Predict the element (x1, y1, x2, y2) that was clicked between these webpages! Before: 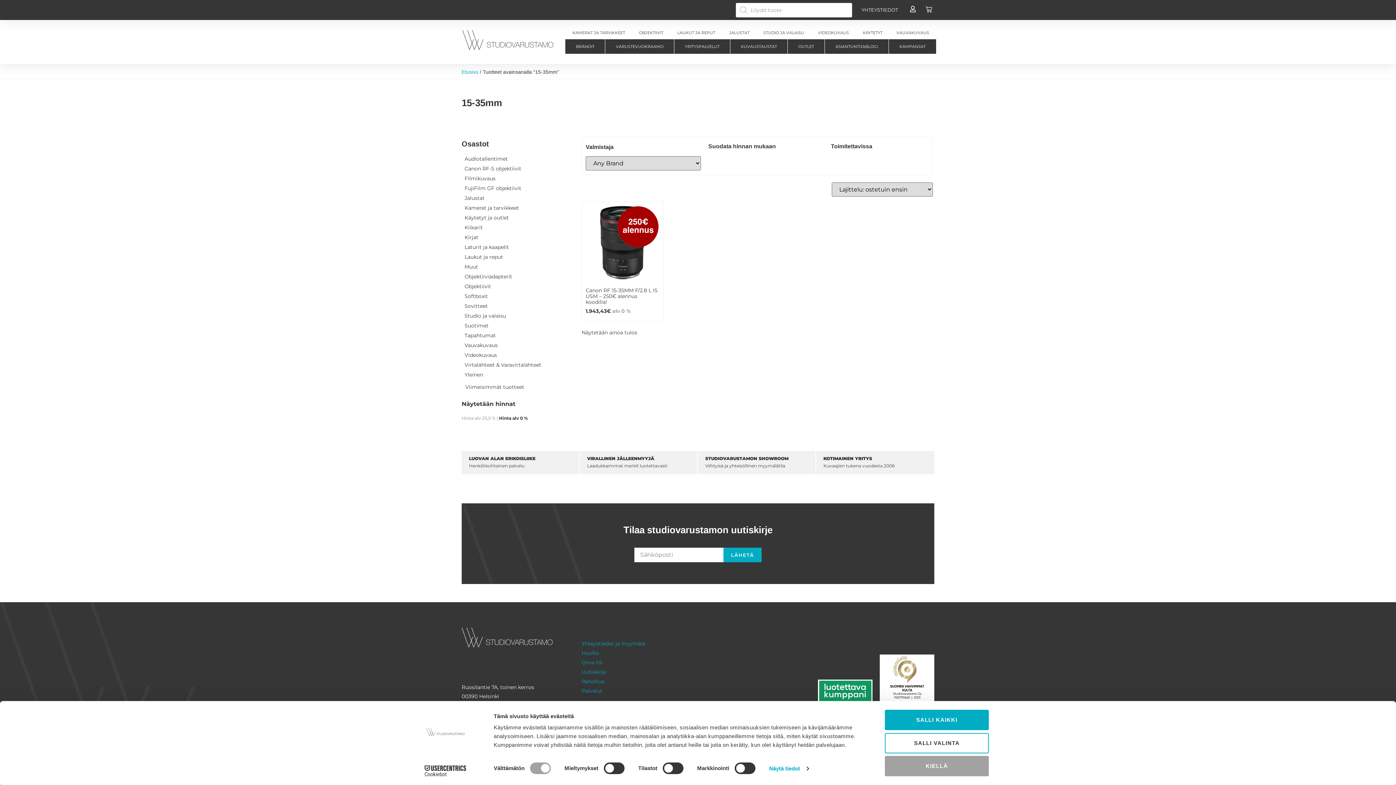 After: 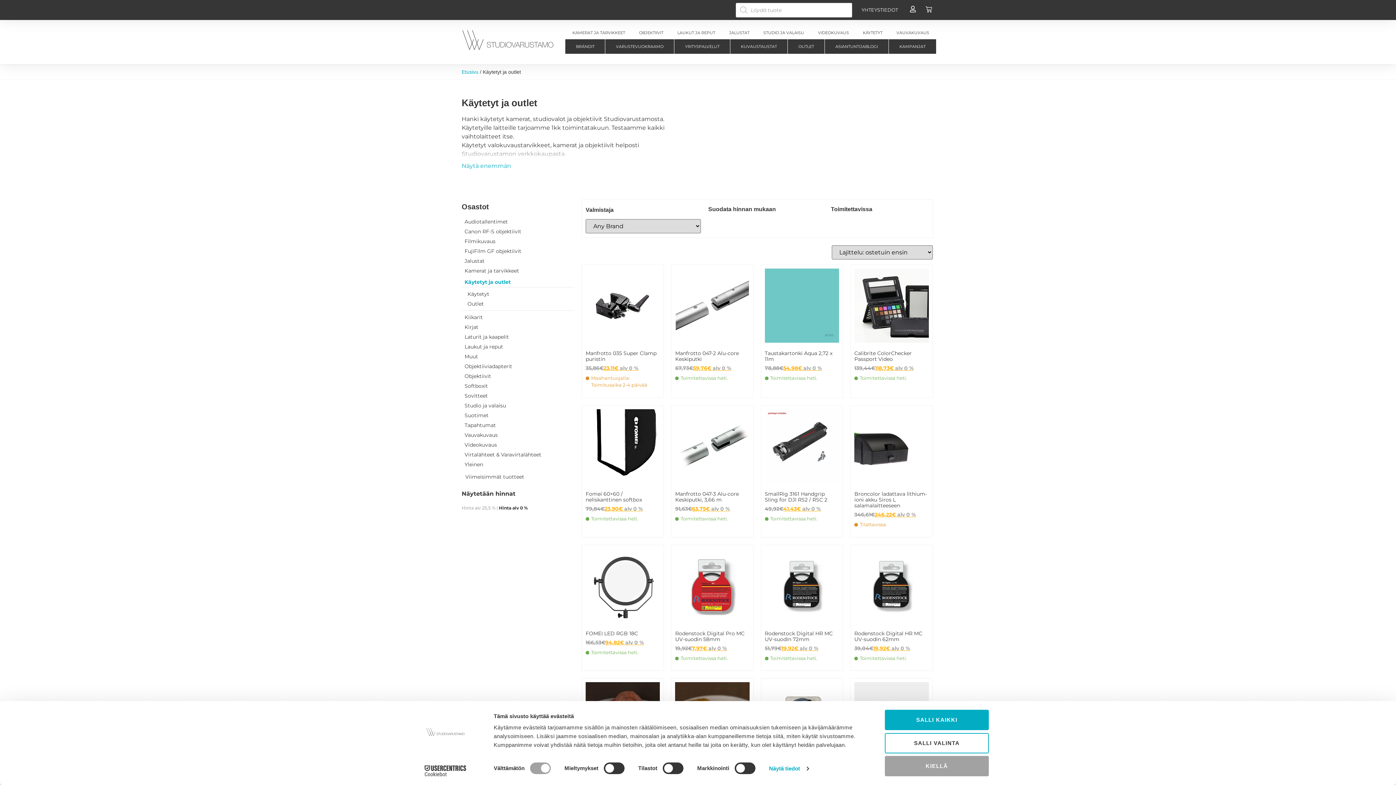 Action: label: Käytetyt ja outlet bbox: (461, 213, 574, 222)